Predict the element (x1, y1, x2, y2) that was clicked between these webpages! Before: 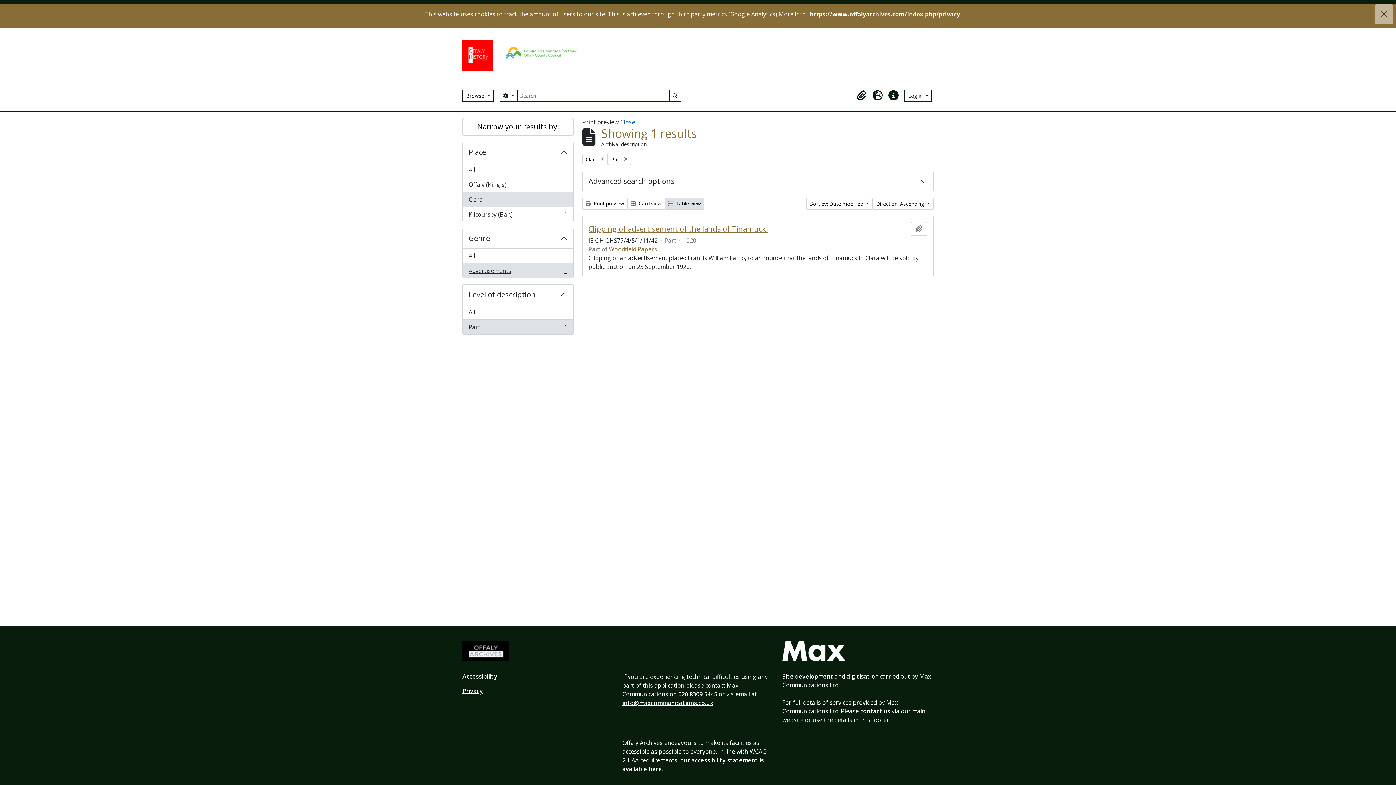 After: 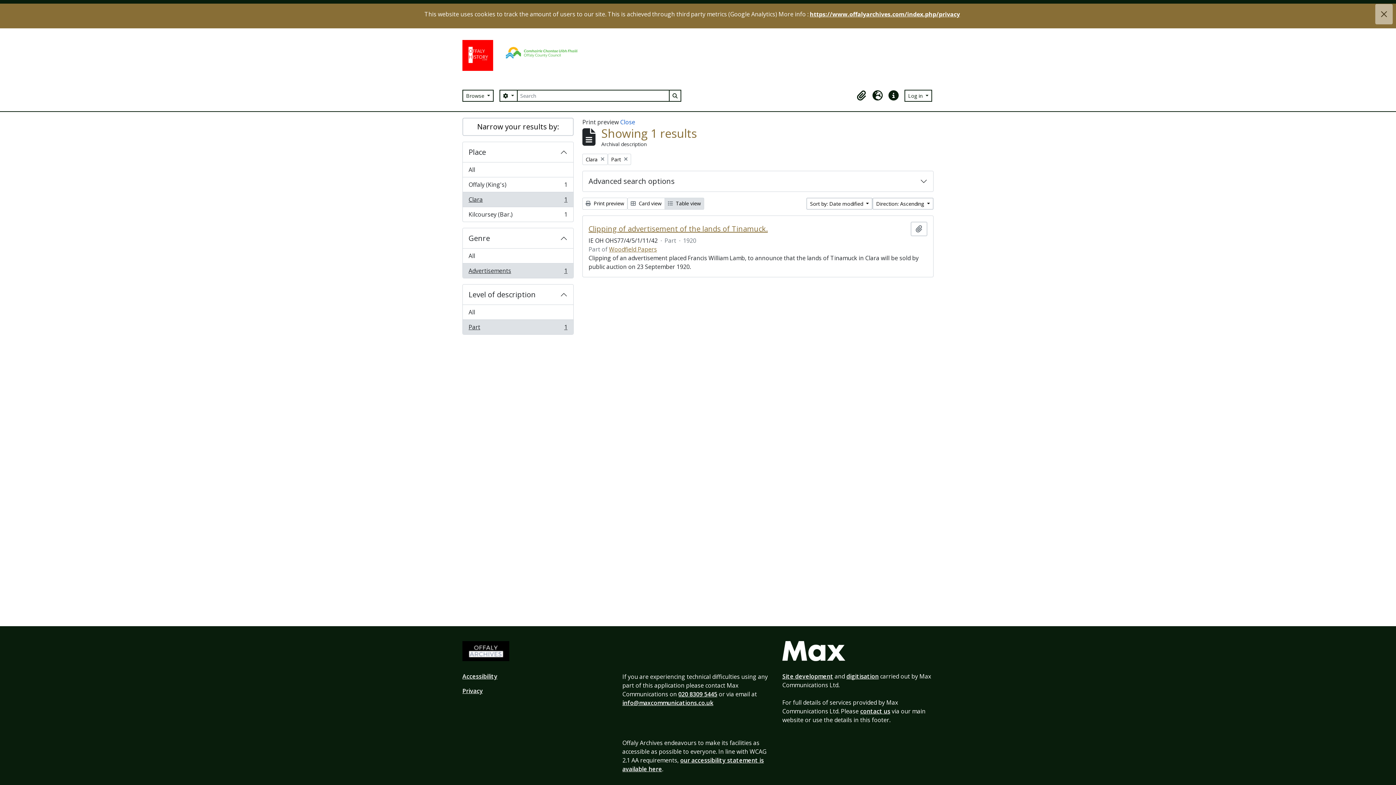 Action: label:  Table view bbox: (664, 197, 704, 209)